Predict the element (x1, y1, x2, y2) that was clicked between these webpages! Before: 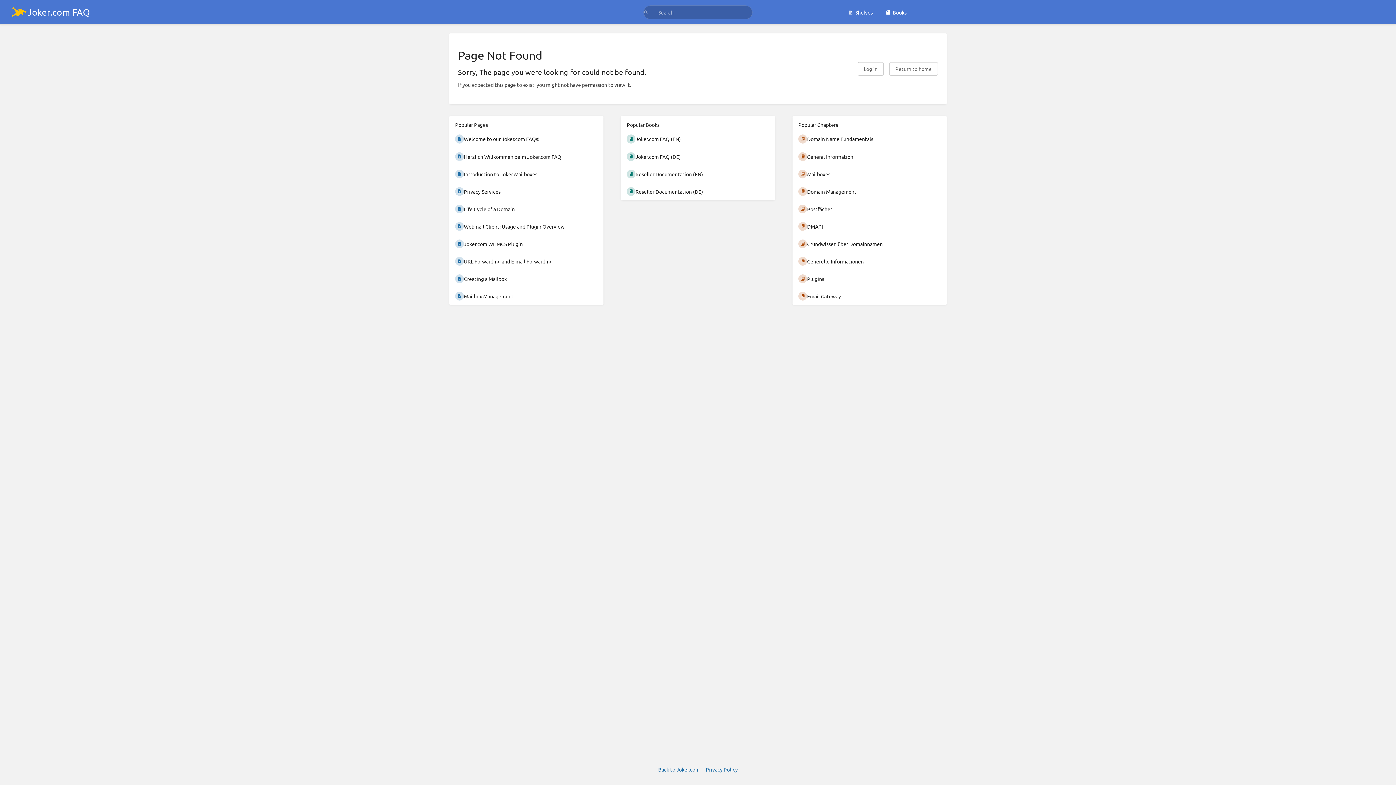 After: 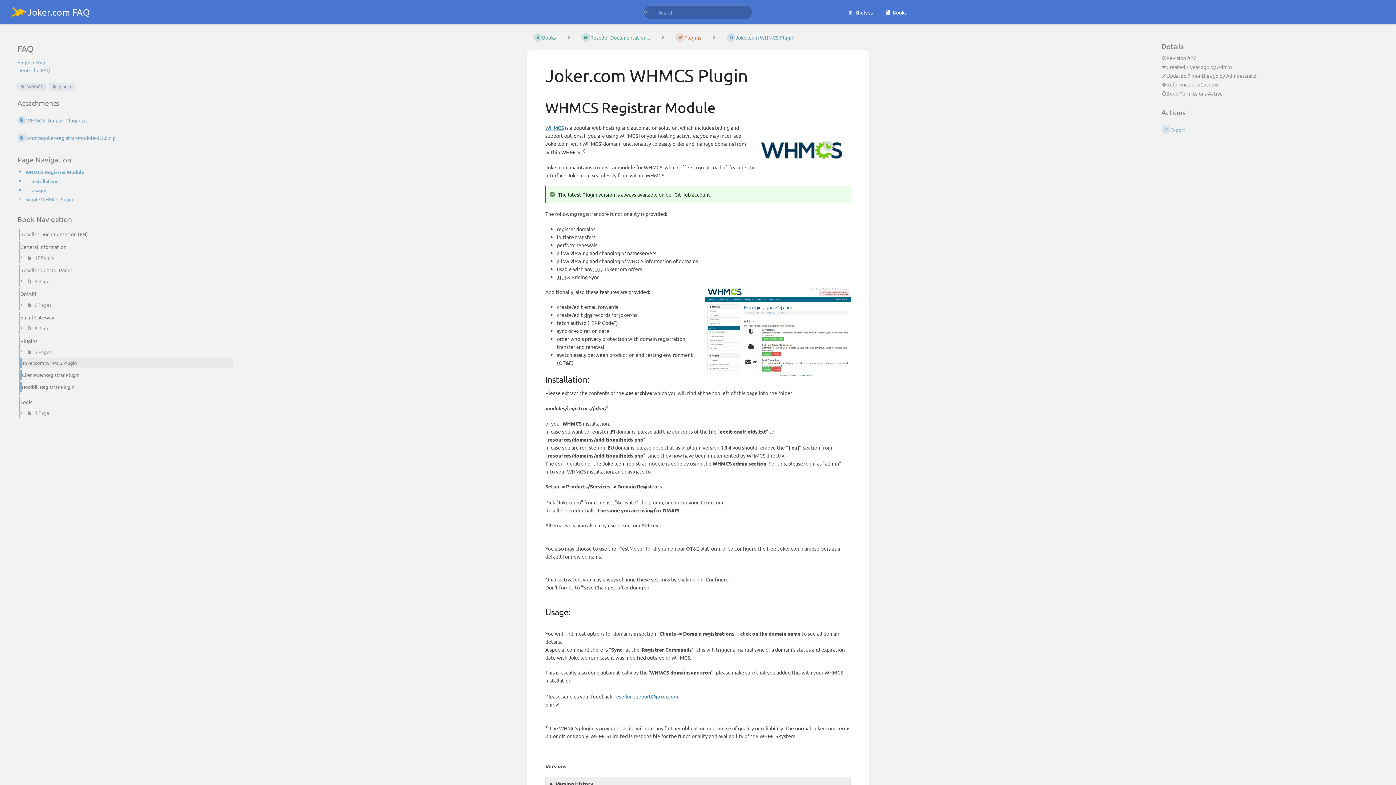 Action: label: Joker.com WHMCS Plugin bbox: (449, 235, 603, 252)